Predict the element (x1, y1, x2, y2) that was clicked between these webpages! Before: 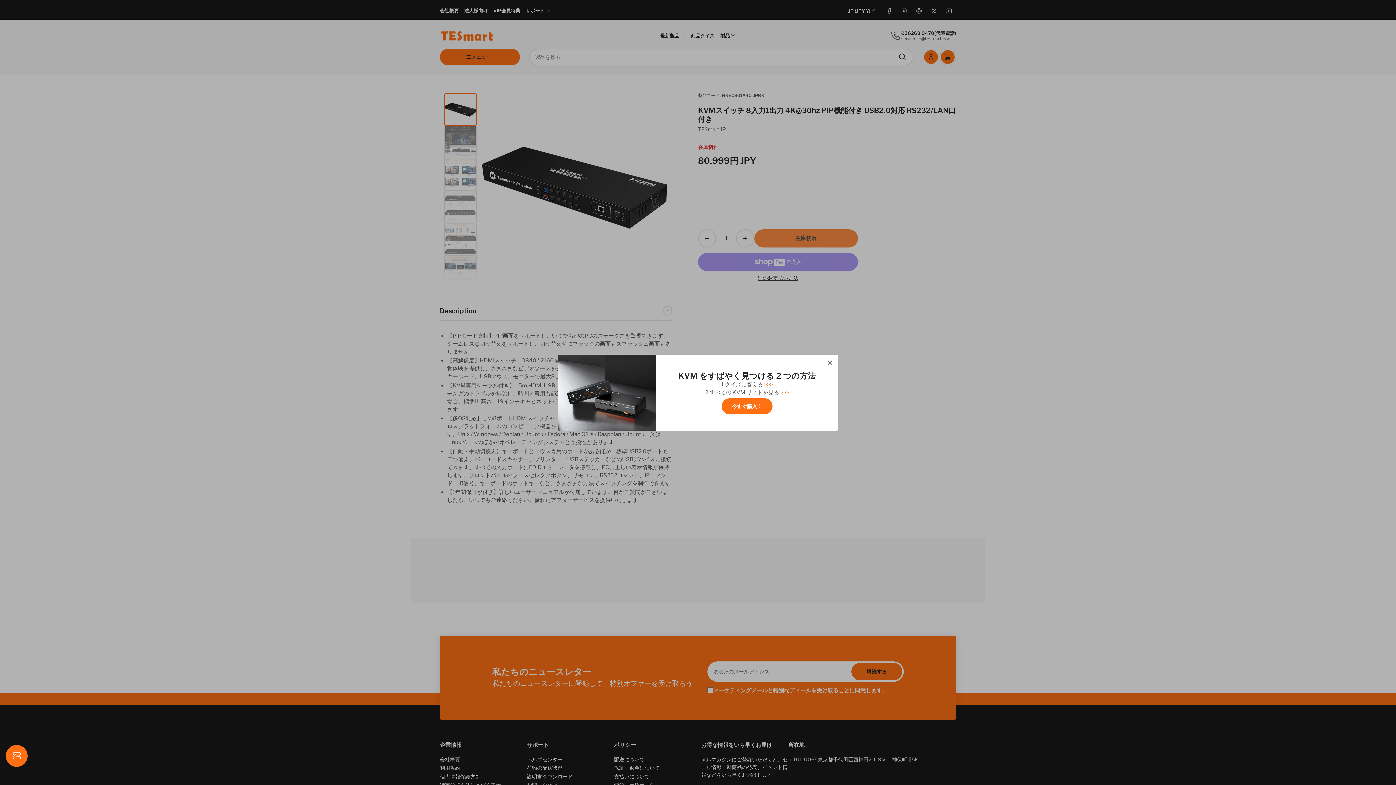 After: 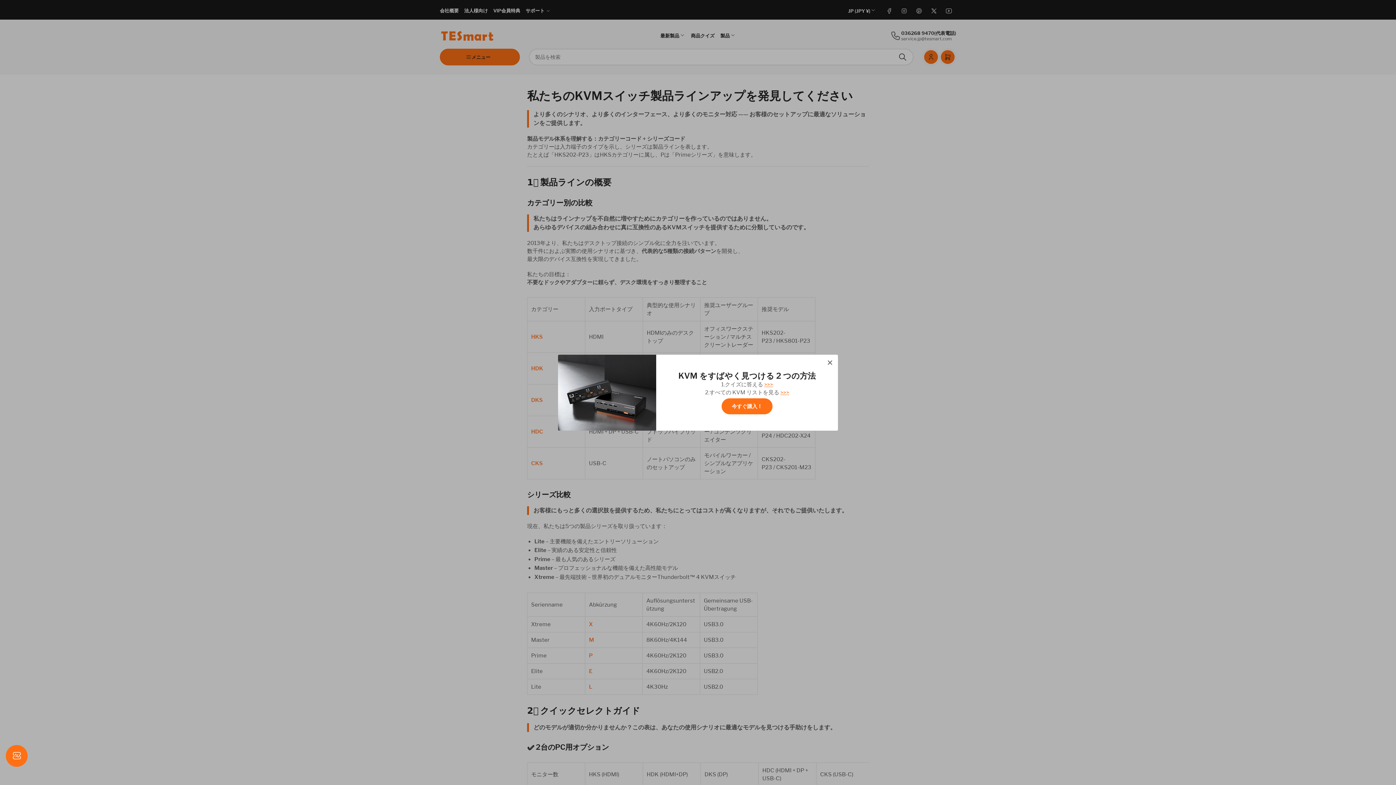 Action: label: >>> bbox: (780, 389, 789, 395)